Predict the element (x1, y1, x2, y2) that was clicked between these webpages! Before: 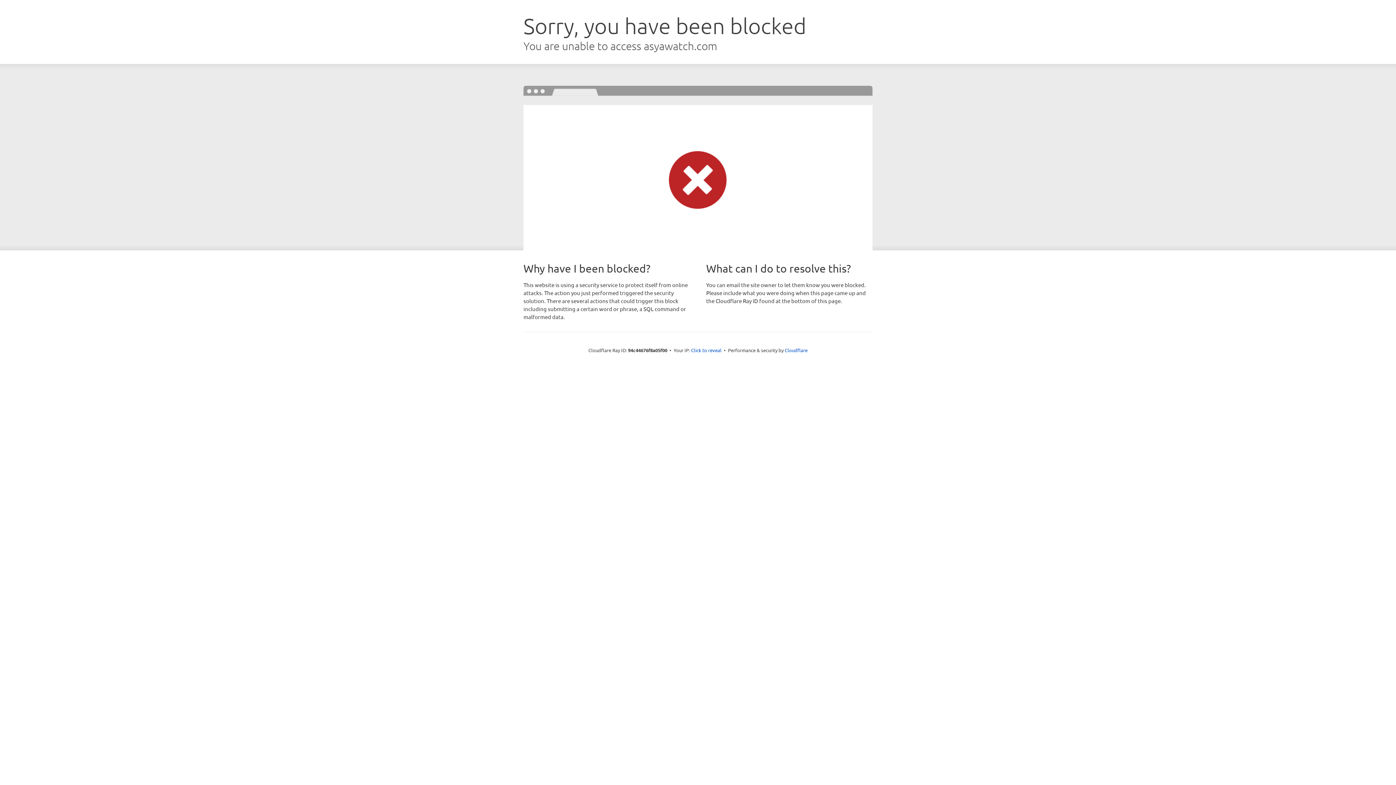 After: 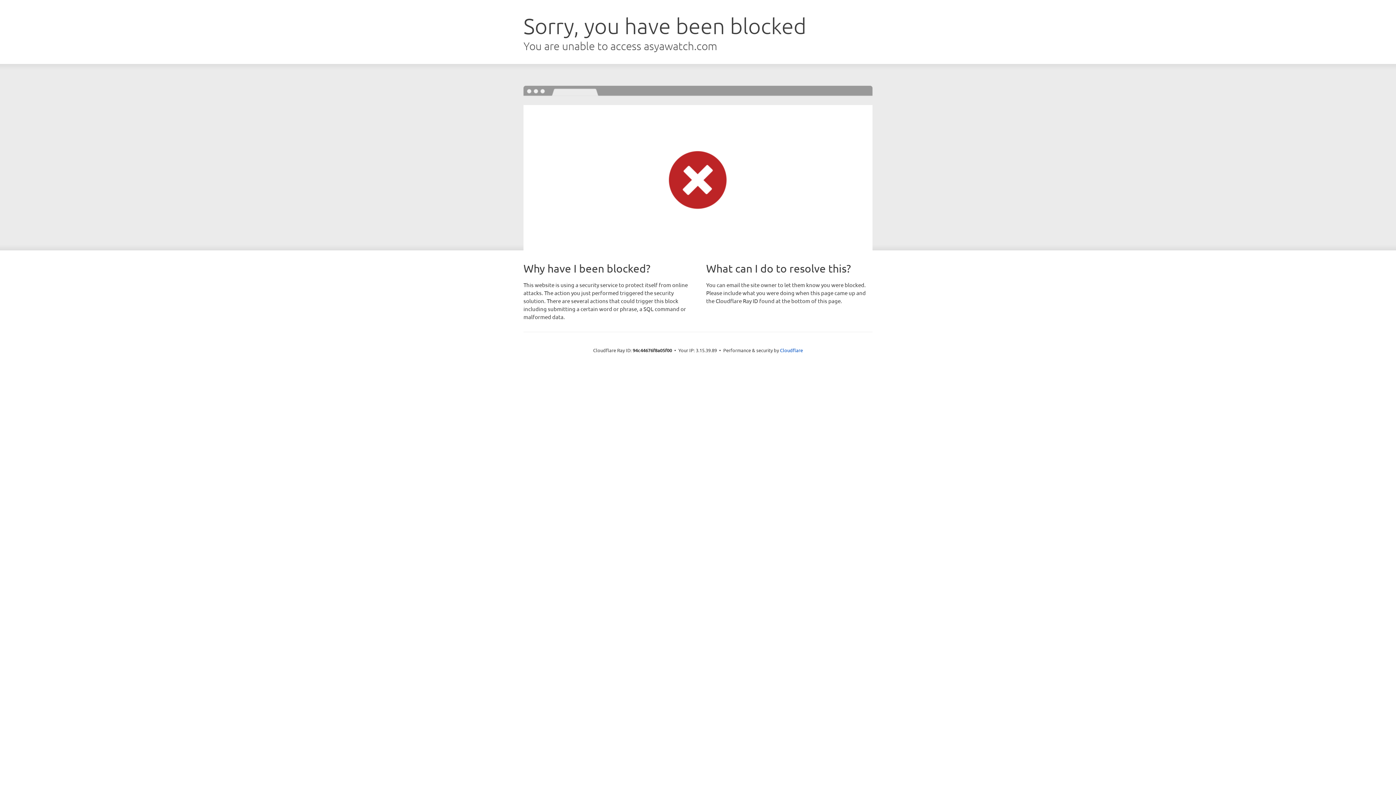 Action: label: Click to reveal bbox: (691, 346, 721, 353)